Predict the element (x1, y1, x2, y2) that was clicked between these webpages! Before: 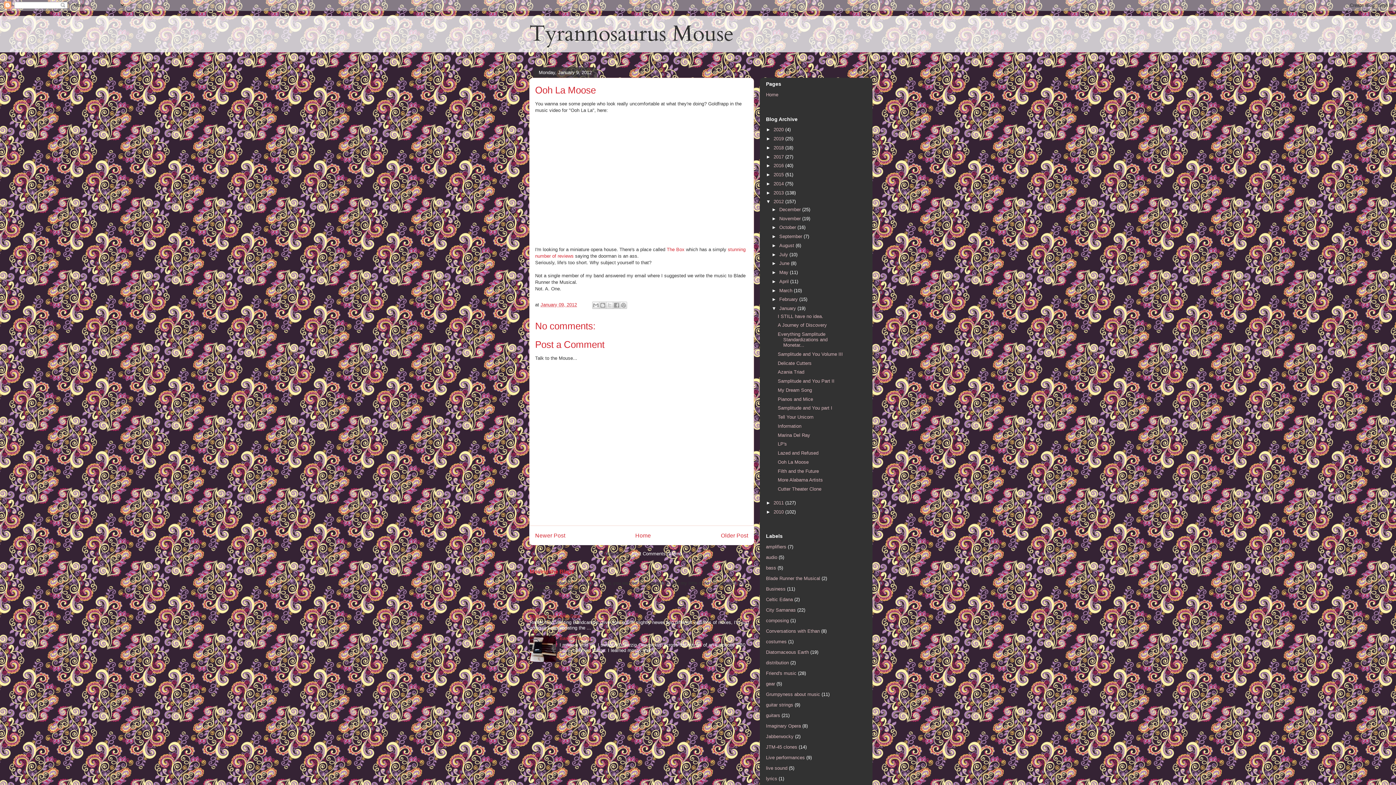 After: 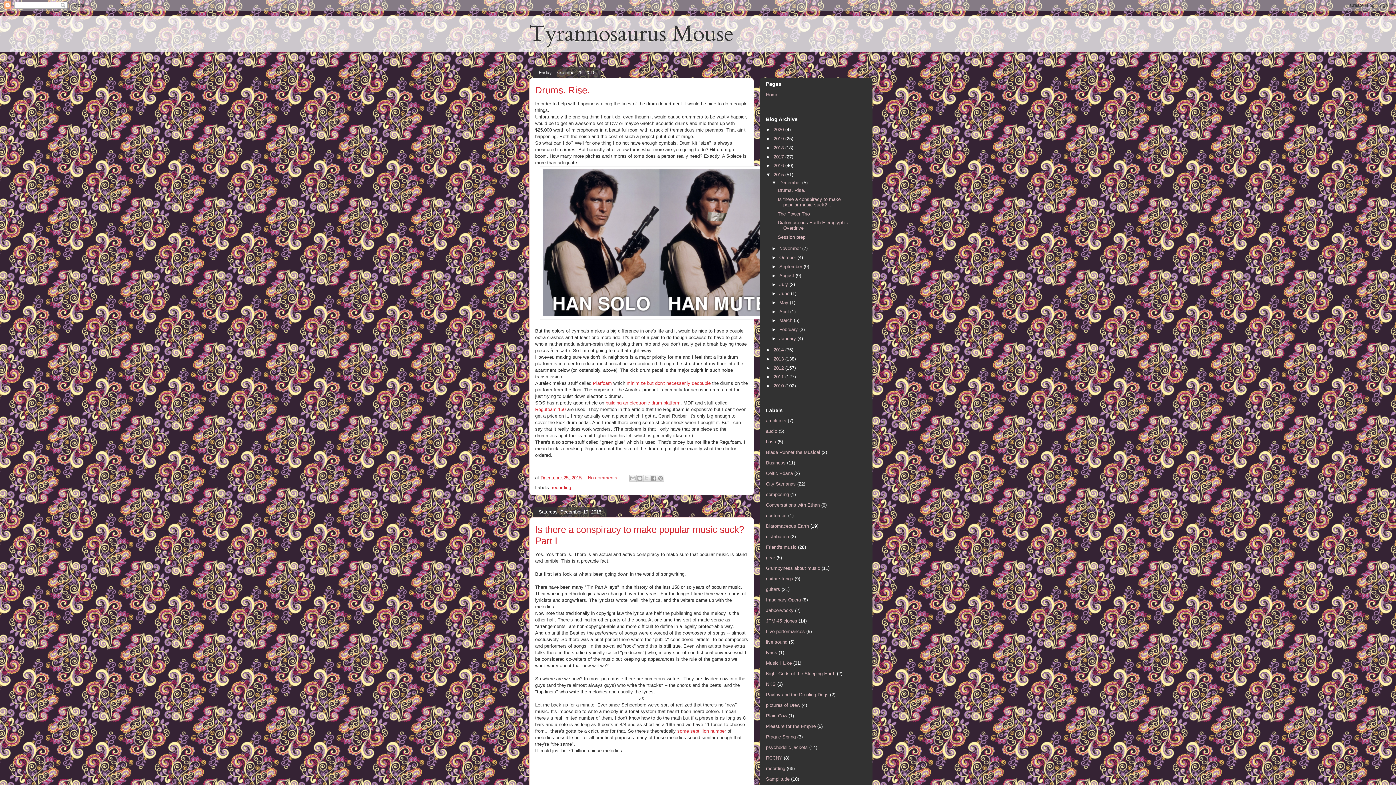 Action: label: 2015  bbox: (773, 172, 785, 177)